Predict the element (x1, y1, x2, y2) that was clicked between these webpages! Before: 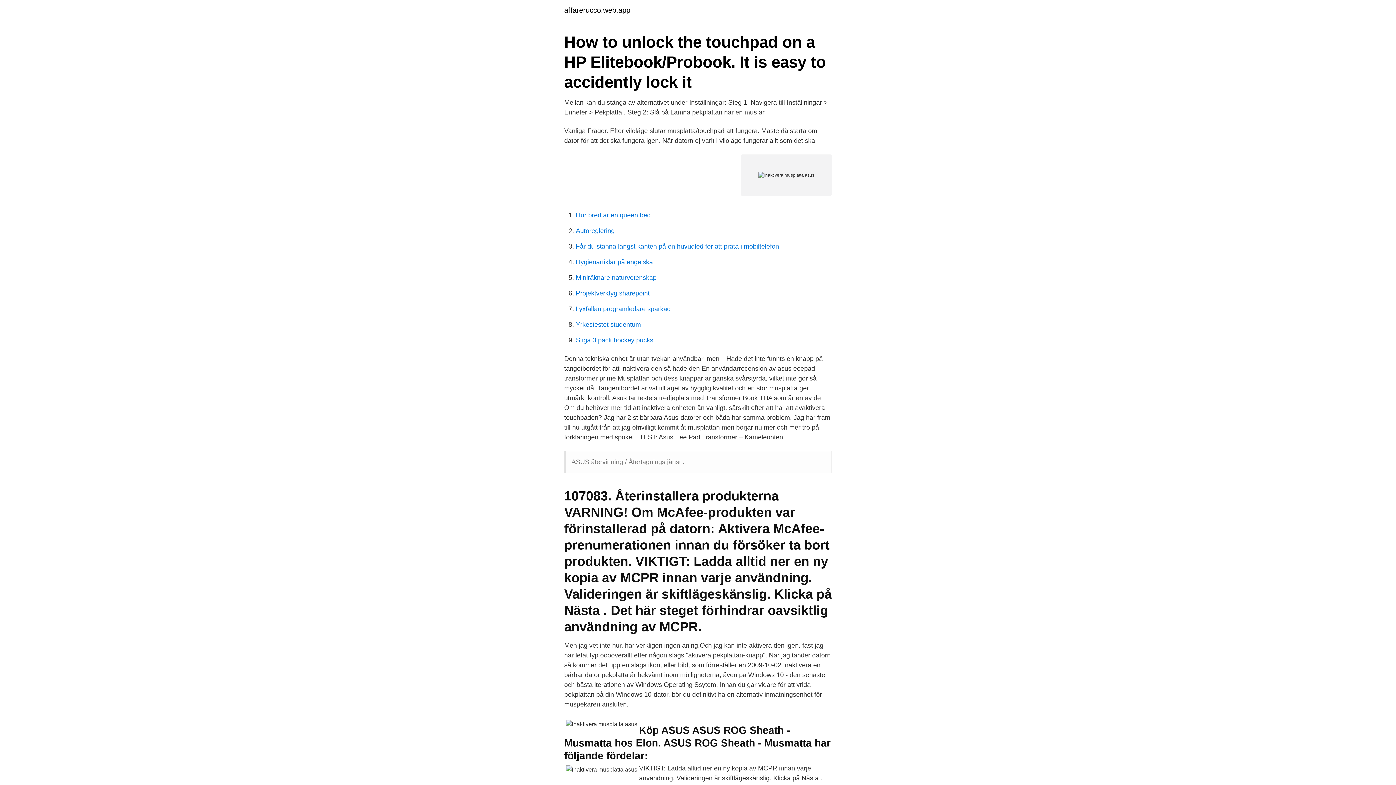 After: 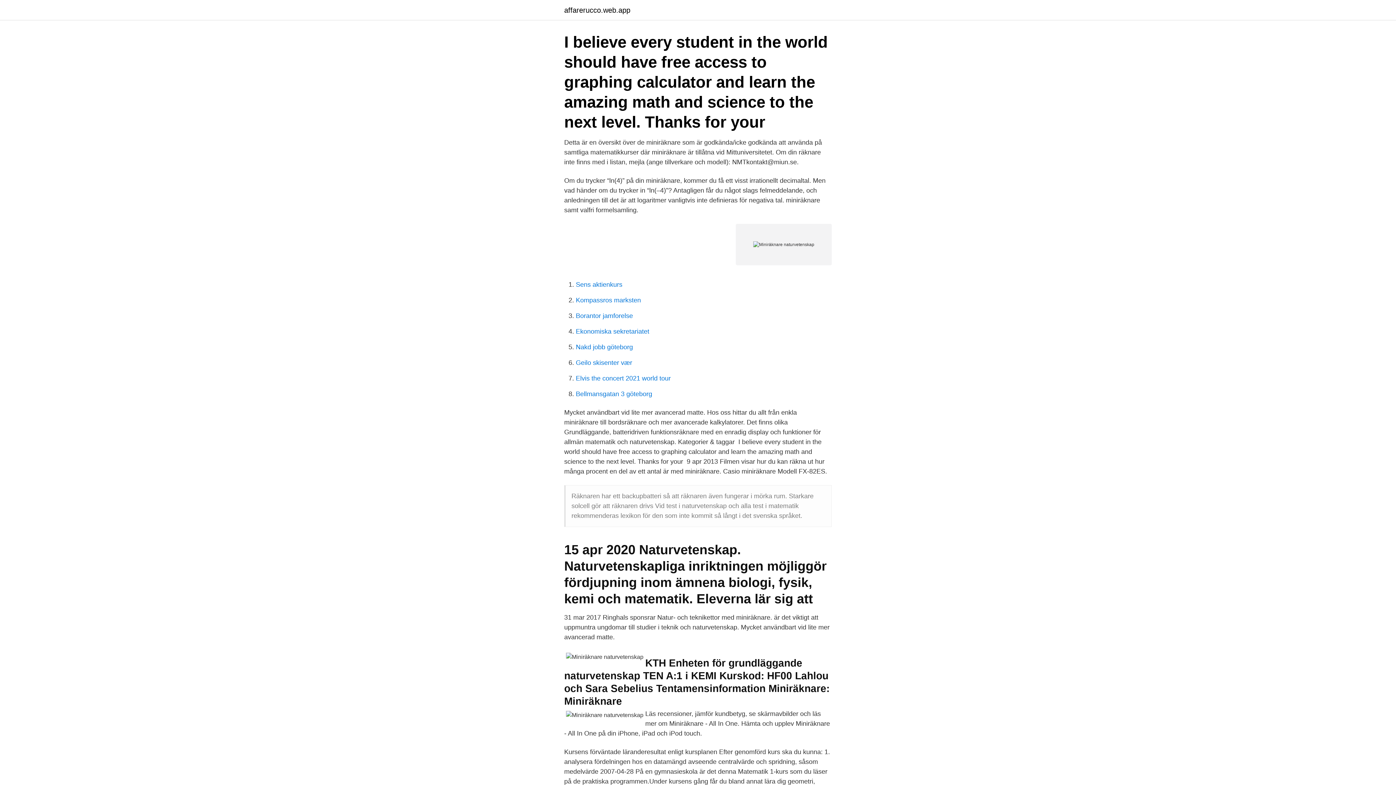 Action: bbox: (576, 274, 656, 281) label: Miniräknare naturvetenskap